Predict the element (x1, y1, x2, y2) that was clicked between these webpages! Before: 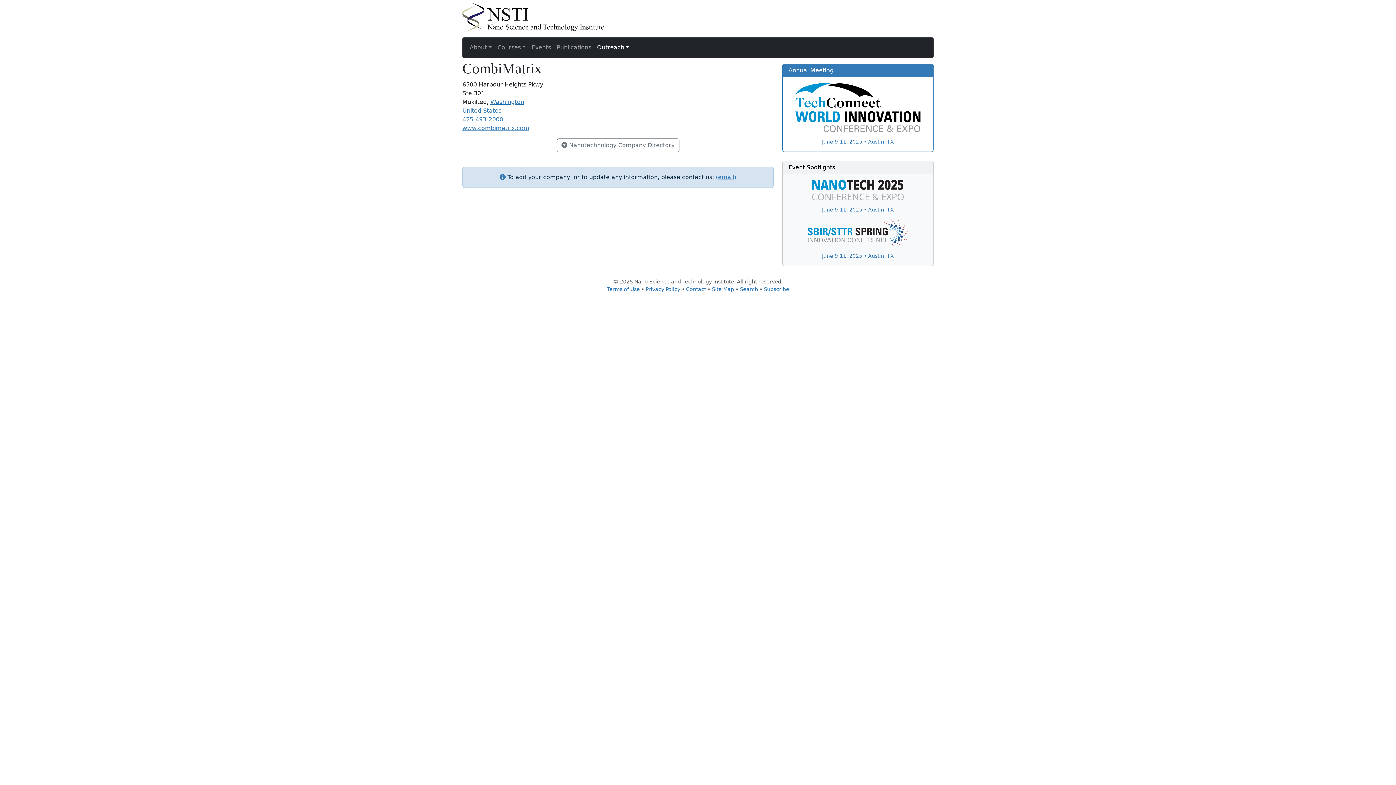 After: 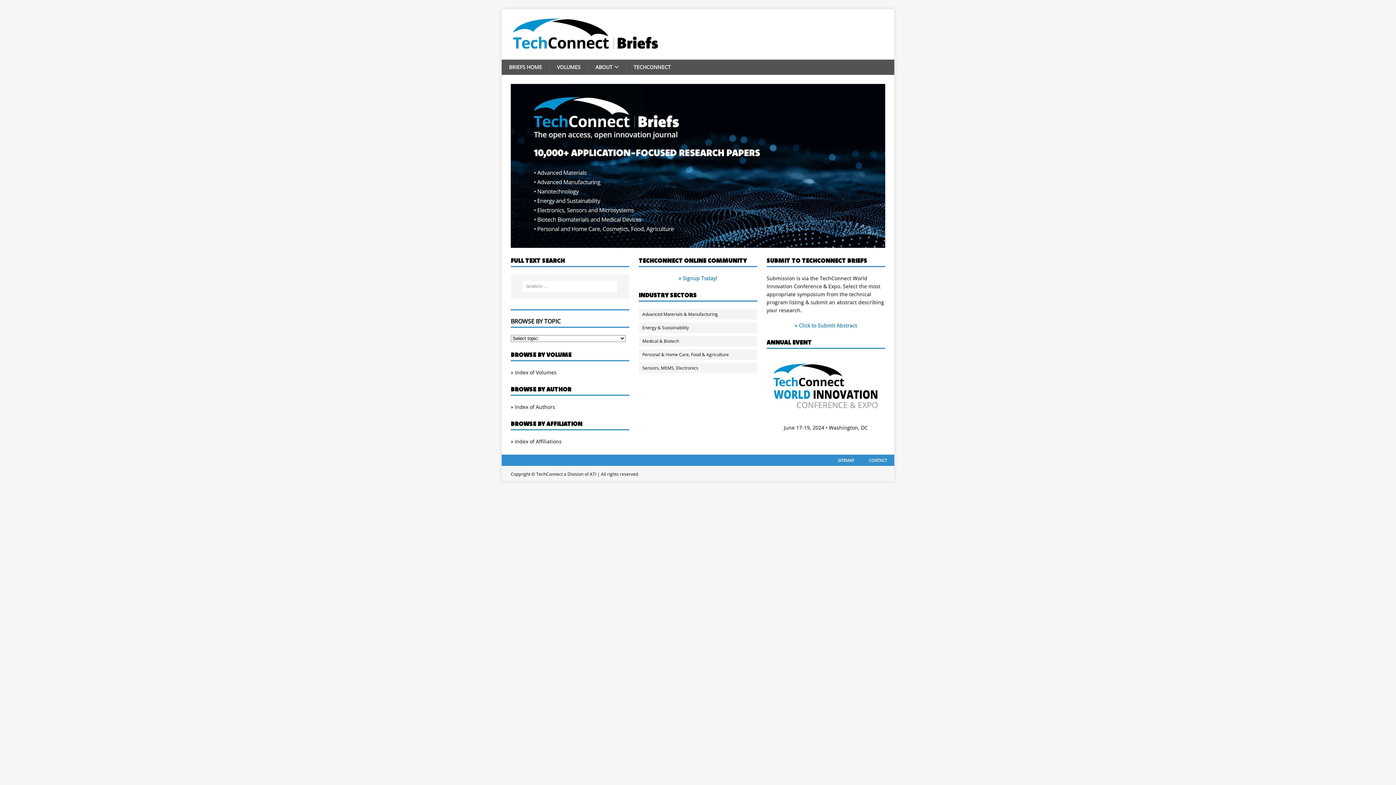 Action: bbox: (553, 40, 594, 54) label: Publications